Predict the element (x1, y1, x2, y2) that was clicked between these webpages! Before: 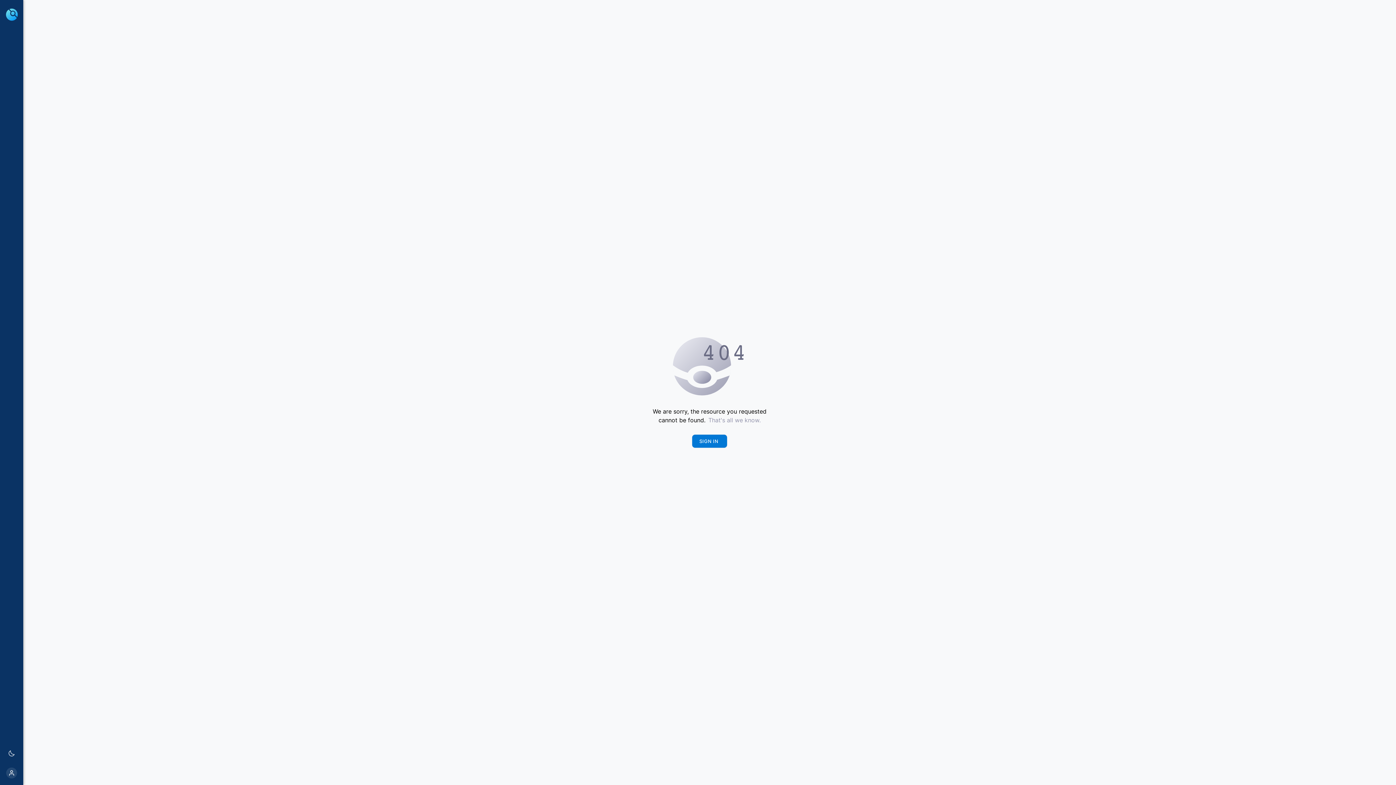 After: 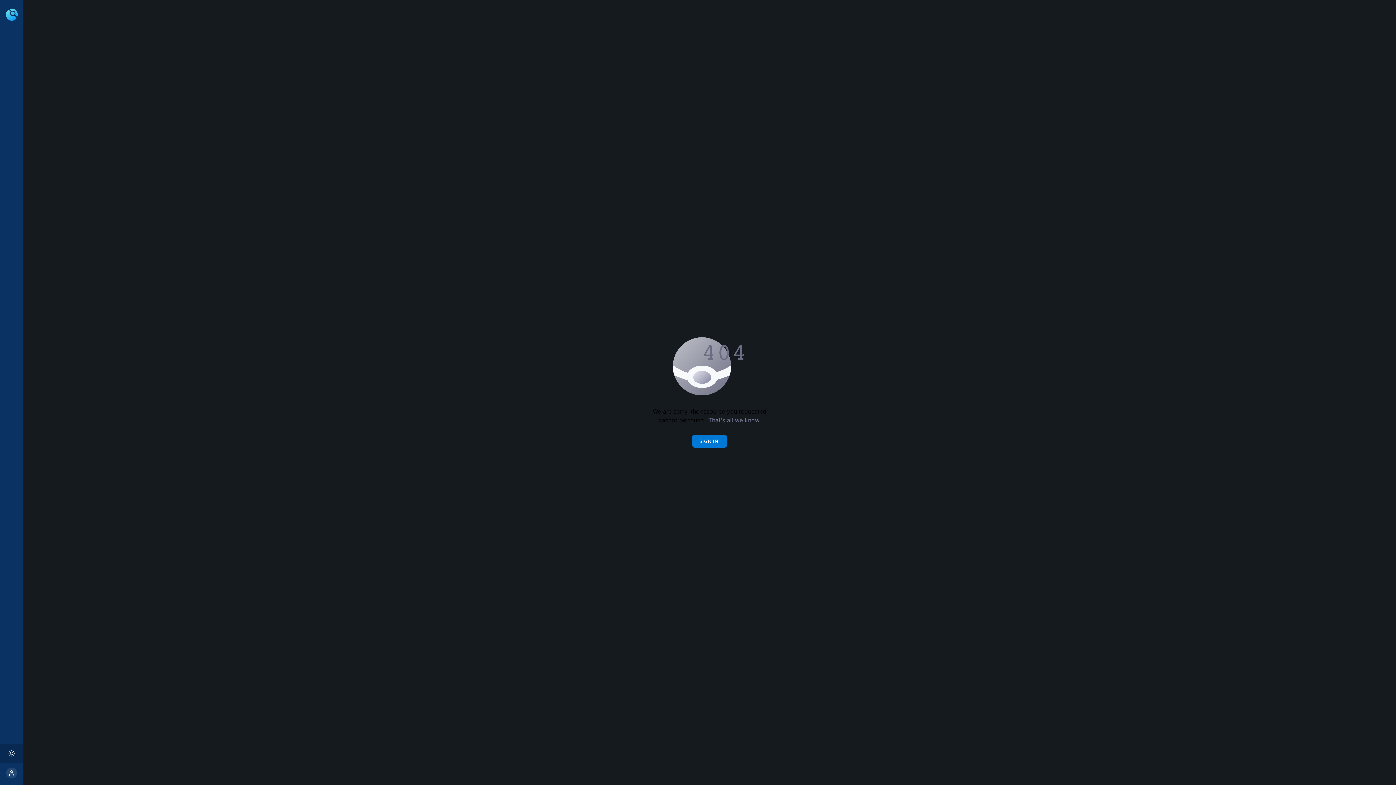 Action: bbox: (0, 744, 23, 763)